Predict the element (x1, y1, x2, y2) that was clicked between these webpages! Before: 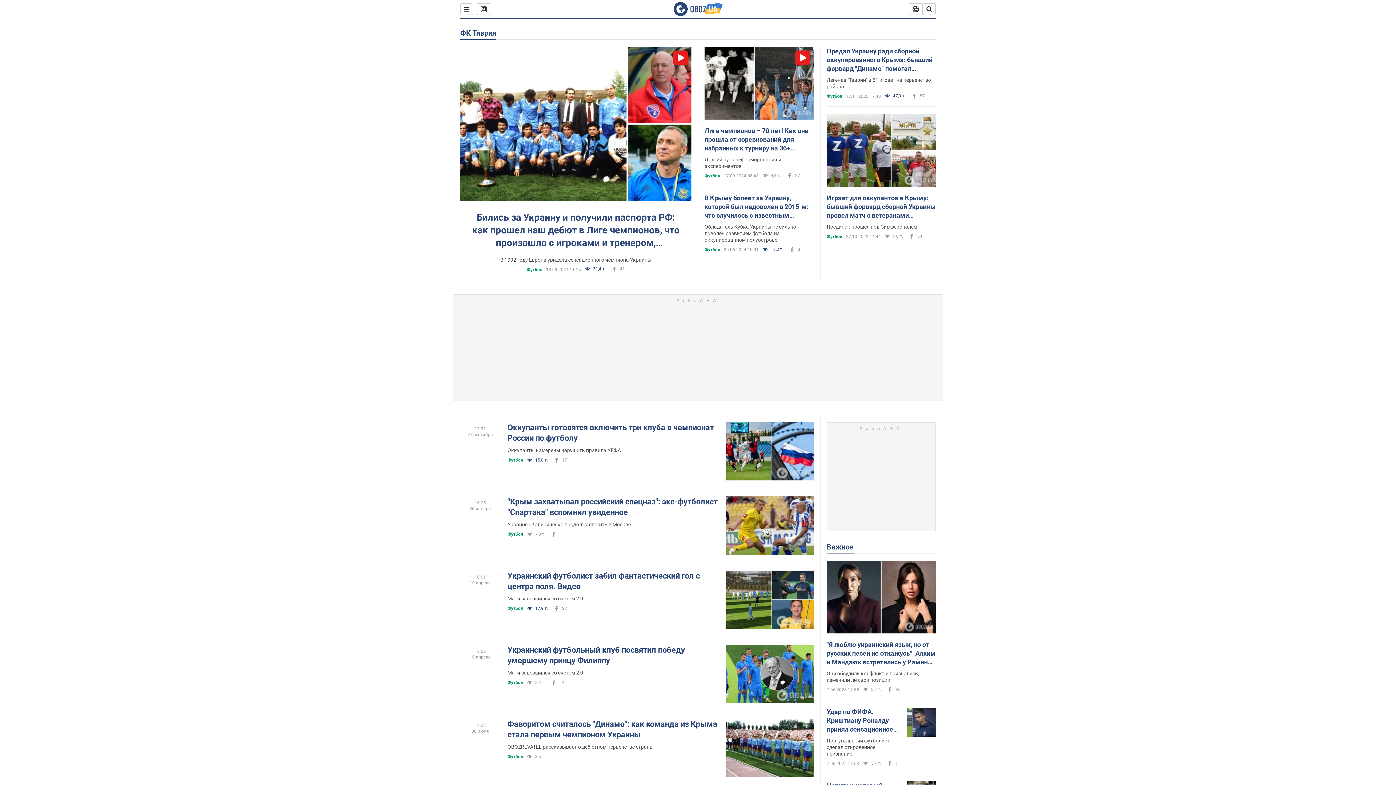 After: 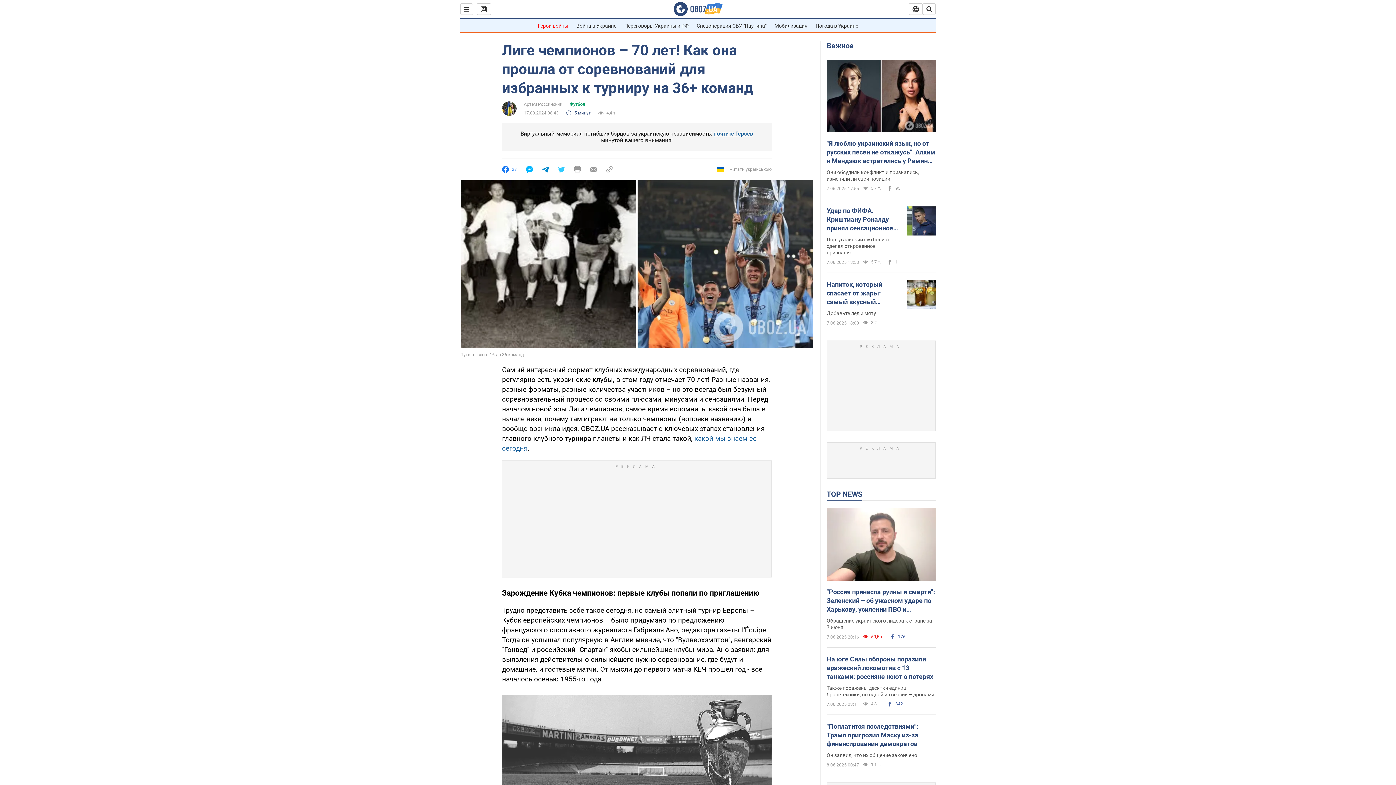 Action: label: Лиге чемпионов – 70 лет! Как она прошла от соревнований для избранных к турниру на 36+ команд bbox: (704, 126, 813, 152)